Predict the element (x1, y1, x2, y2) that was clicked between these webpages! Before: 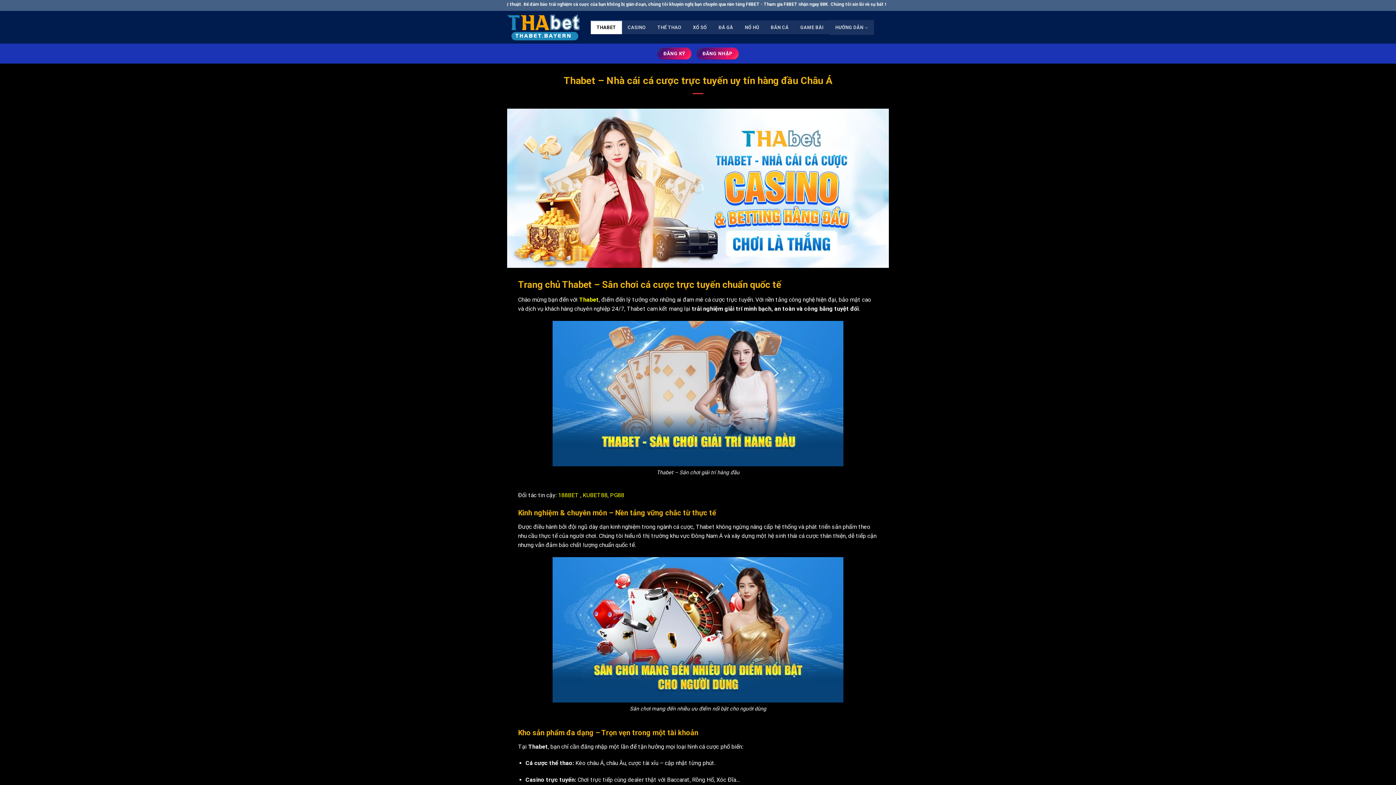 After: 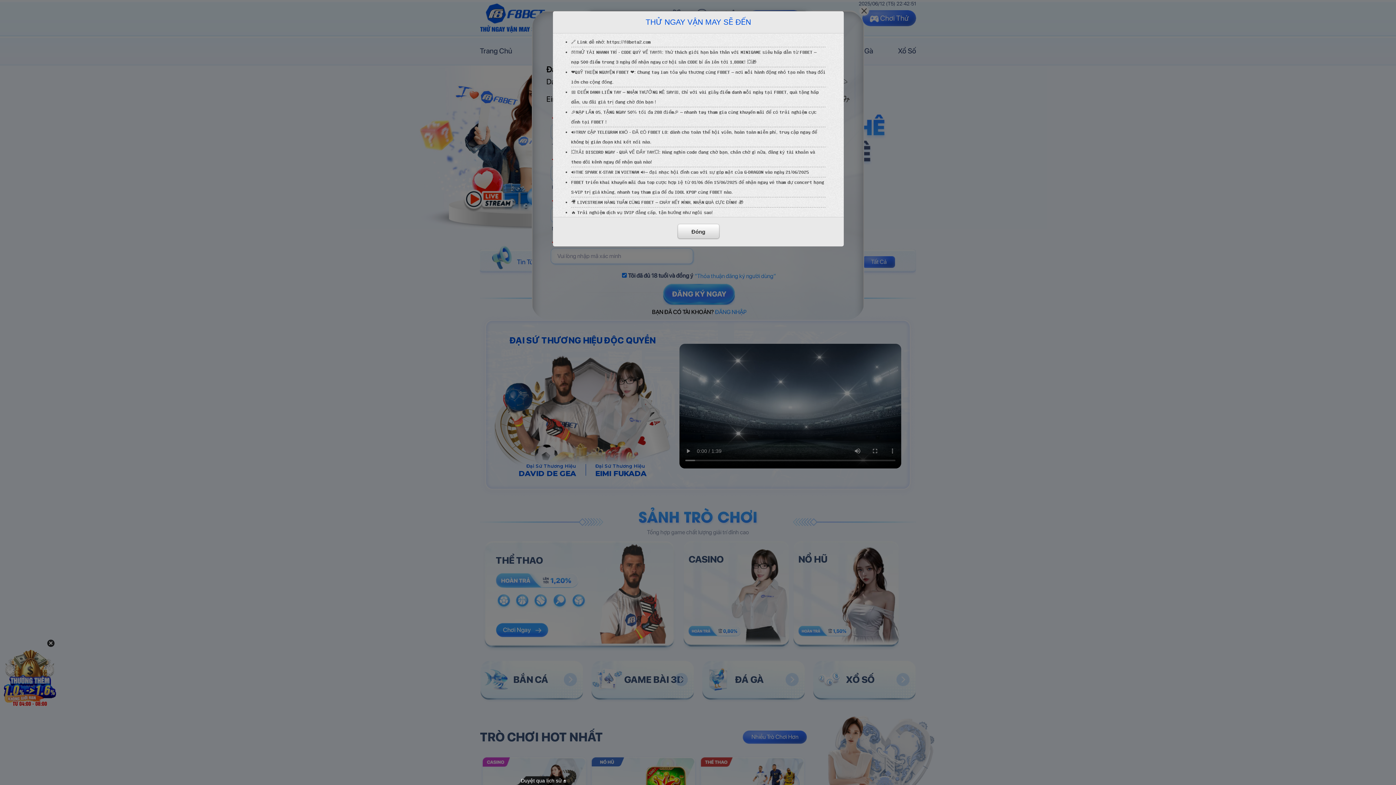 Action: bbox: (696, 47, 738, 59) label: ĐĂNG NHẬP